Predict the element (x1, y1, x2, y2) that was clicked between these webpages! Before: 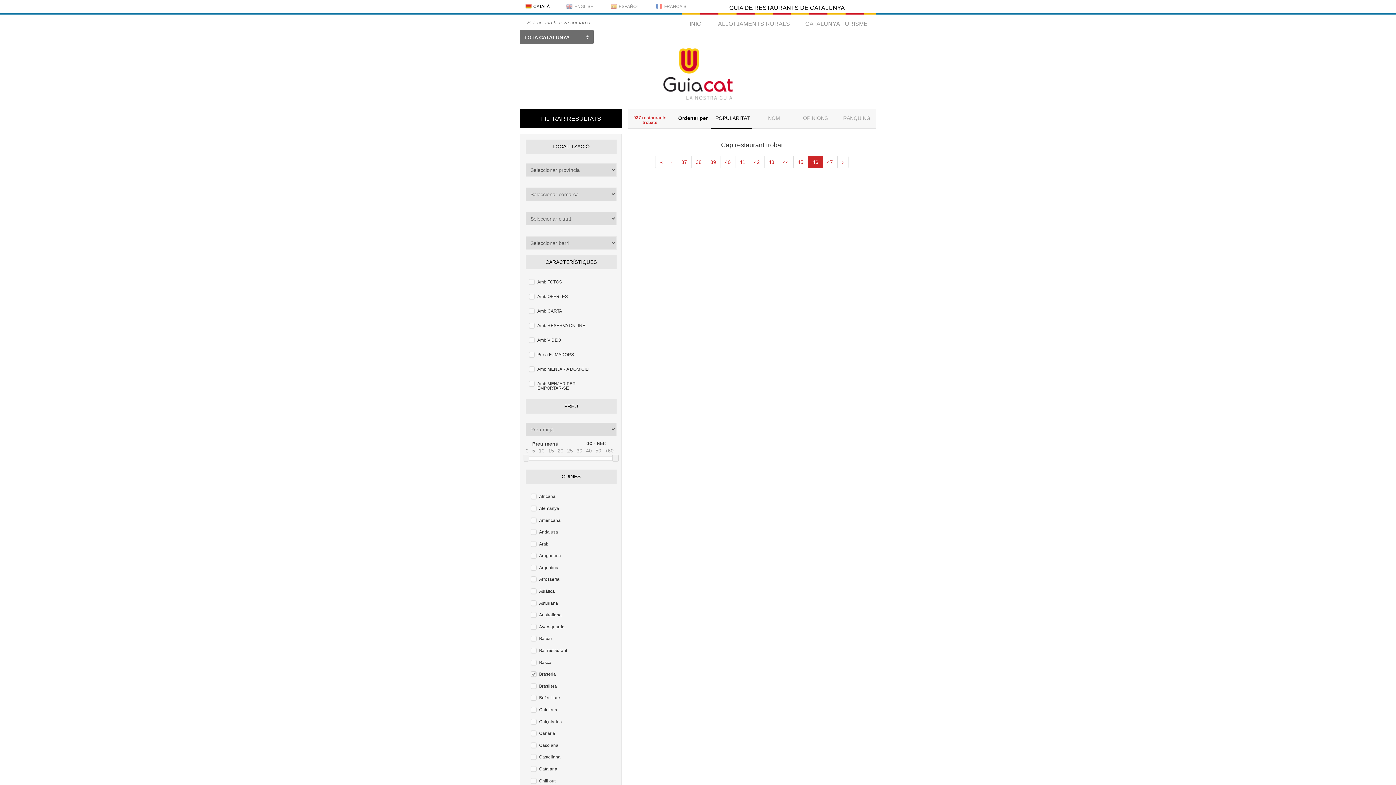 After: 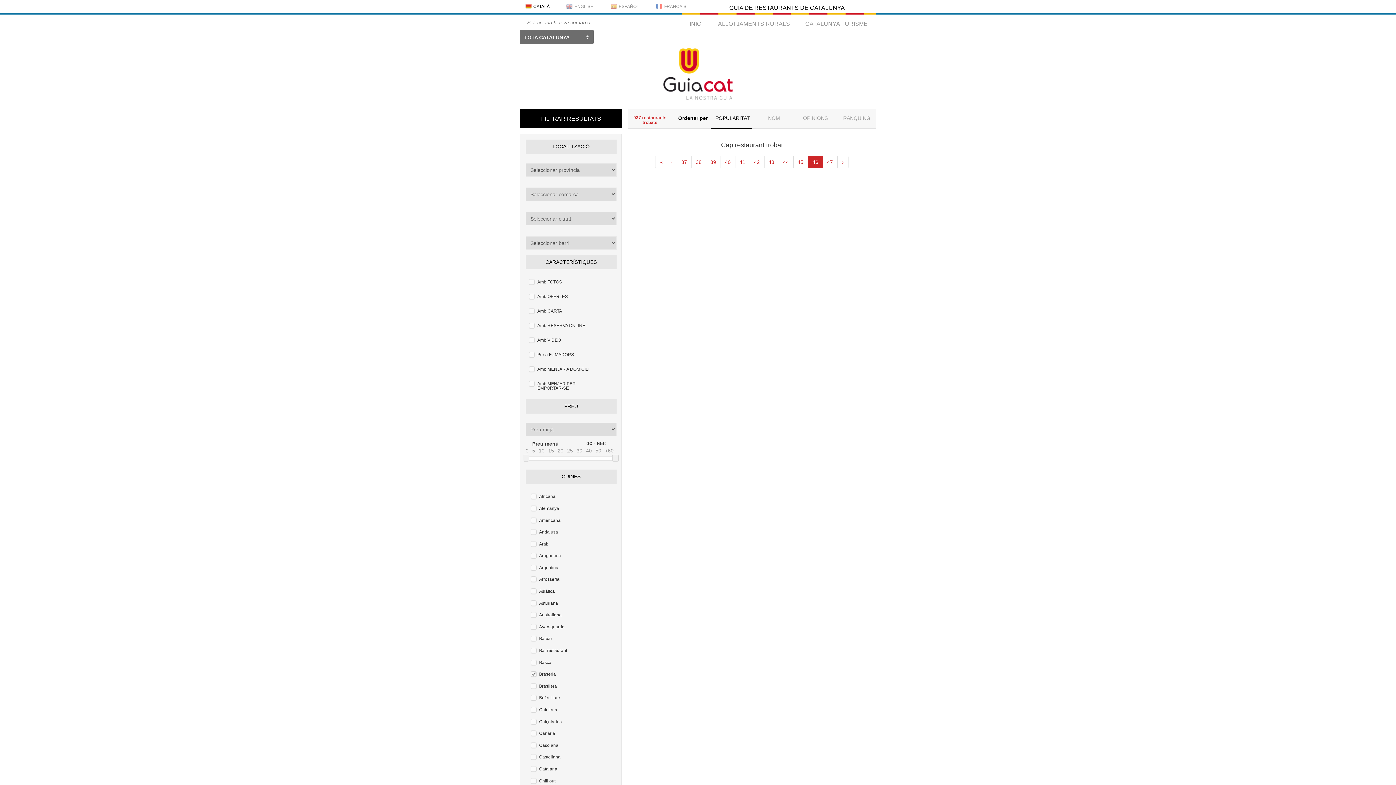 Action: bbox: (595, 448, 601, 453) label: 50